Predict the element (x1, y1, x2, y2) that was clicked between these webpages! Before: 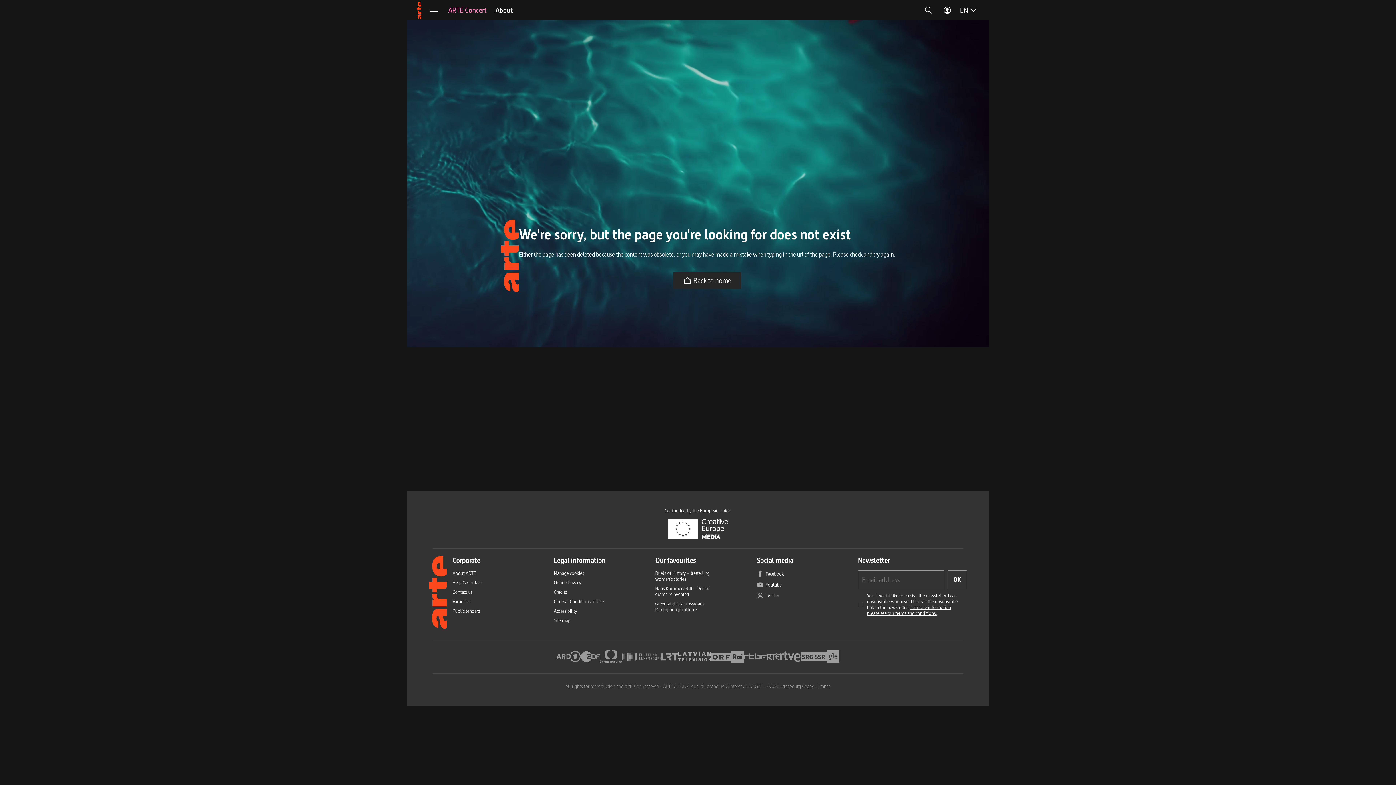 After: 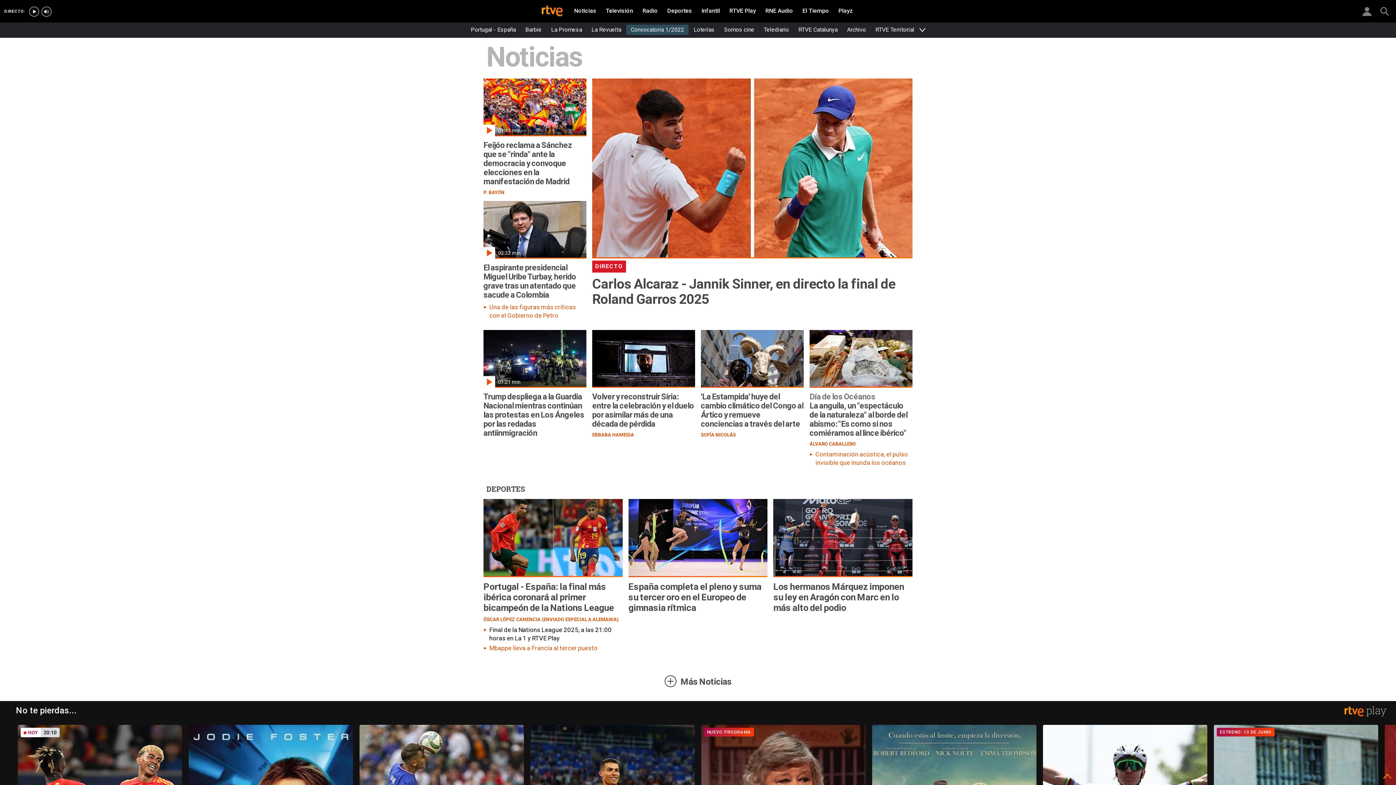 Action: label: Radiotelevisión Española bbox: (780, 649, 800, 664)